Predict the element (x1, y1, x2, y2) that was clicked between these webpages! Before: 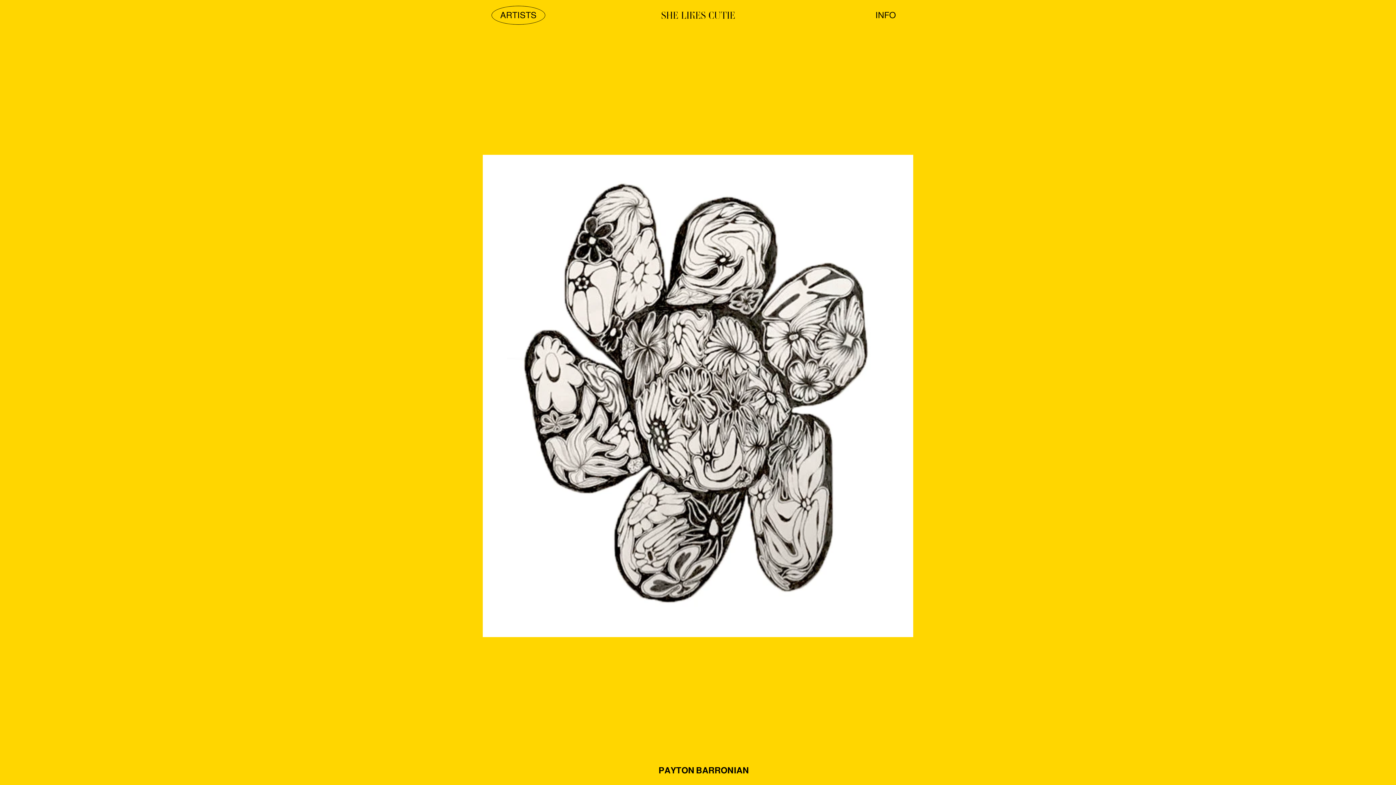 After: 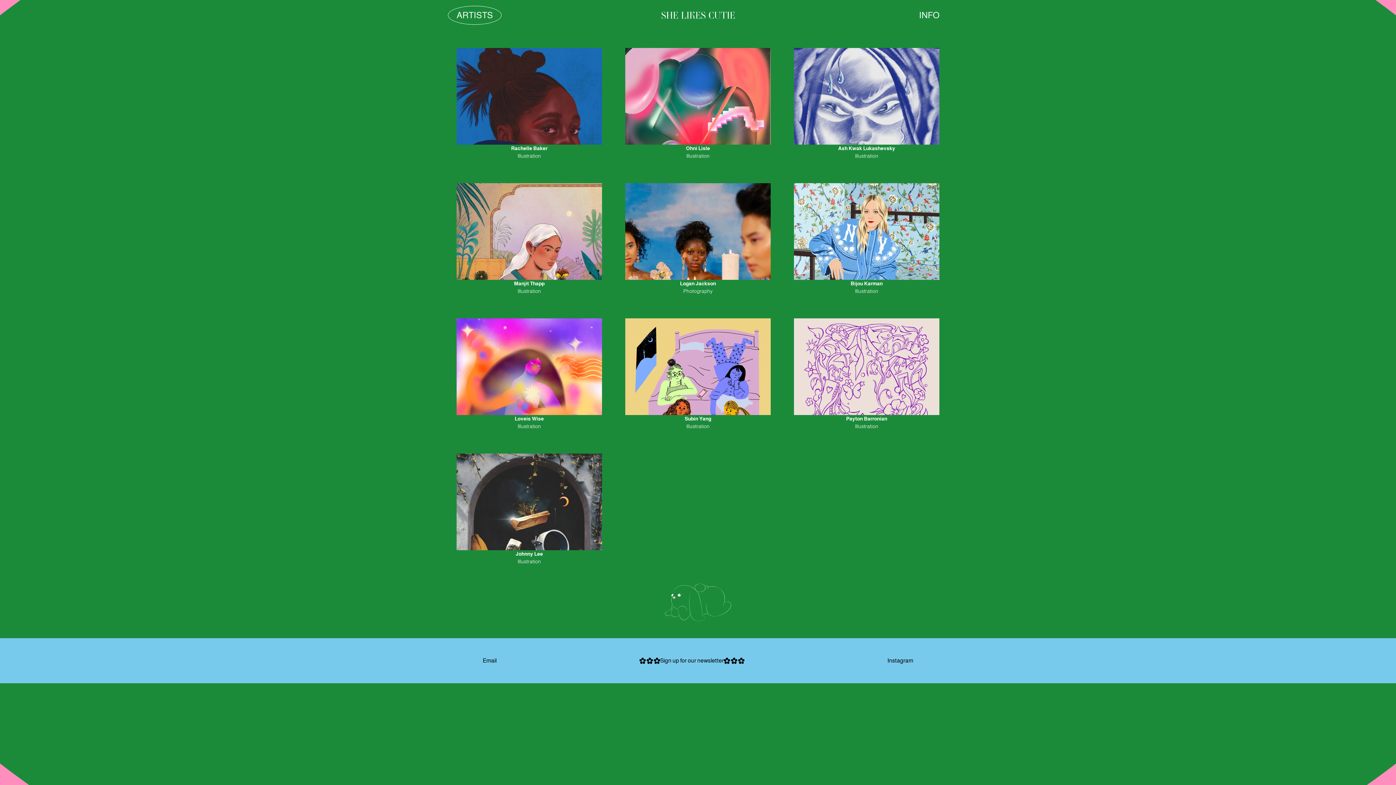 Action: label: ARTISTS bbox: (491, 5, 545, 24)